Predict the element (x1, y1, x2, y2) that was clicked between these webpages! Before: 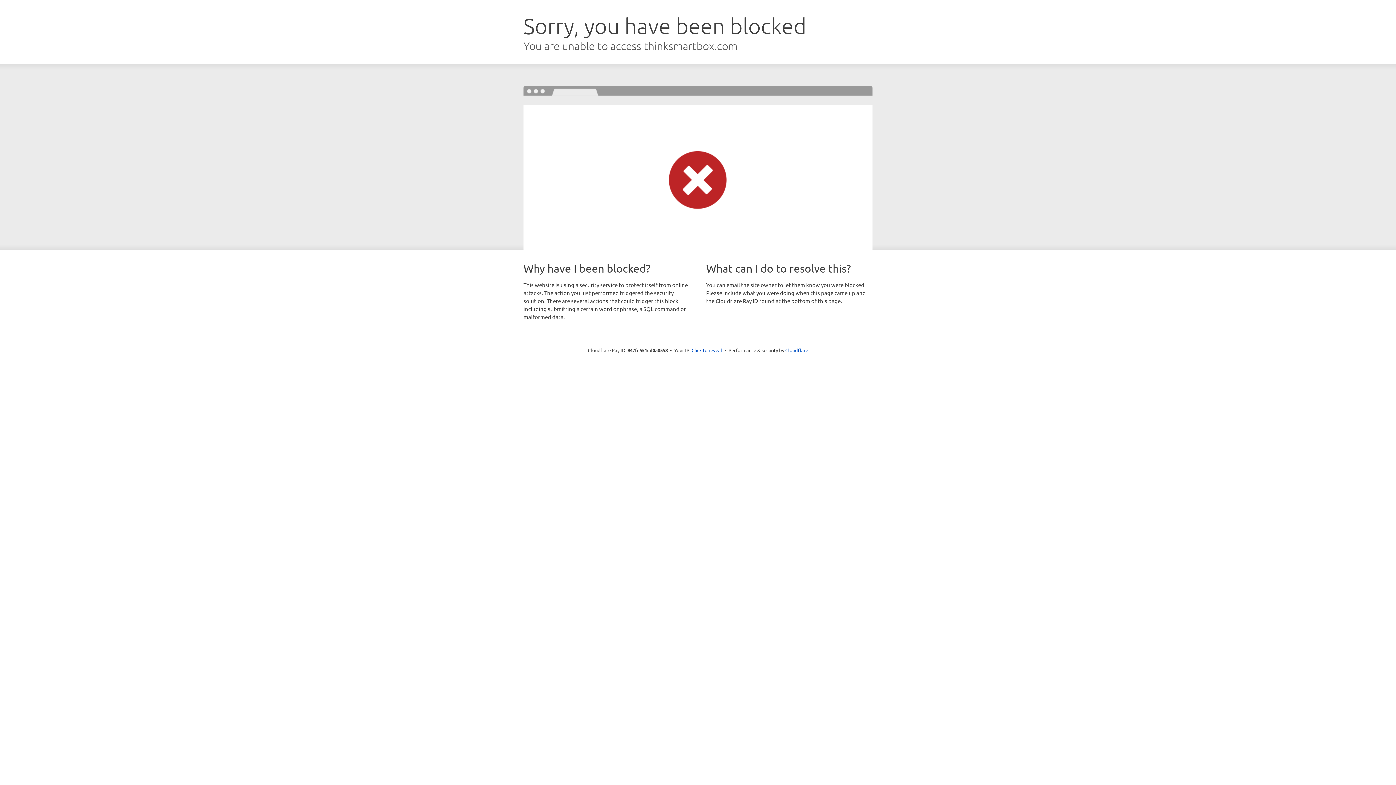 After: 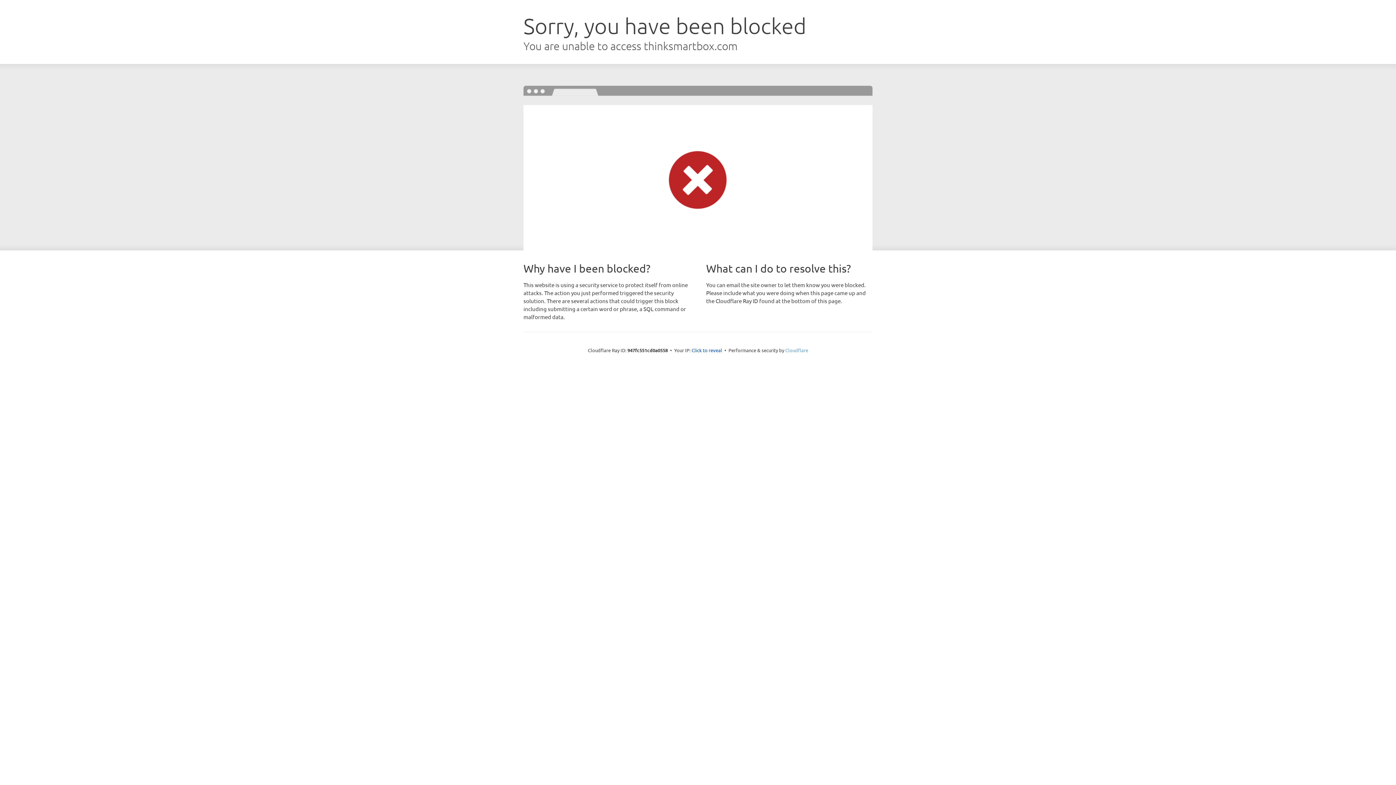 Action: label: Cloudflare bbox: (785, 347, 808, 353)